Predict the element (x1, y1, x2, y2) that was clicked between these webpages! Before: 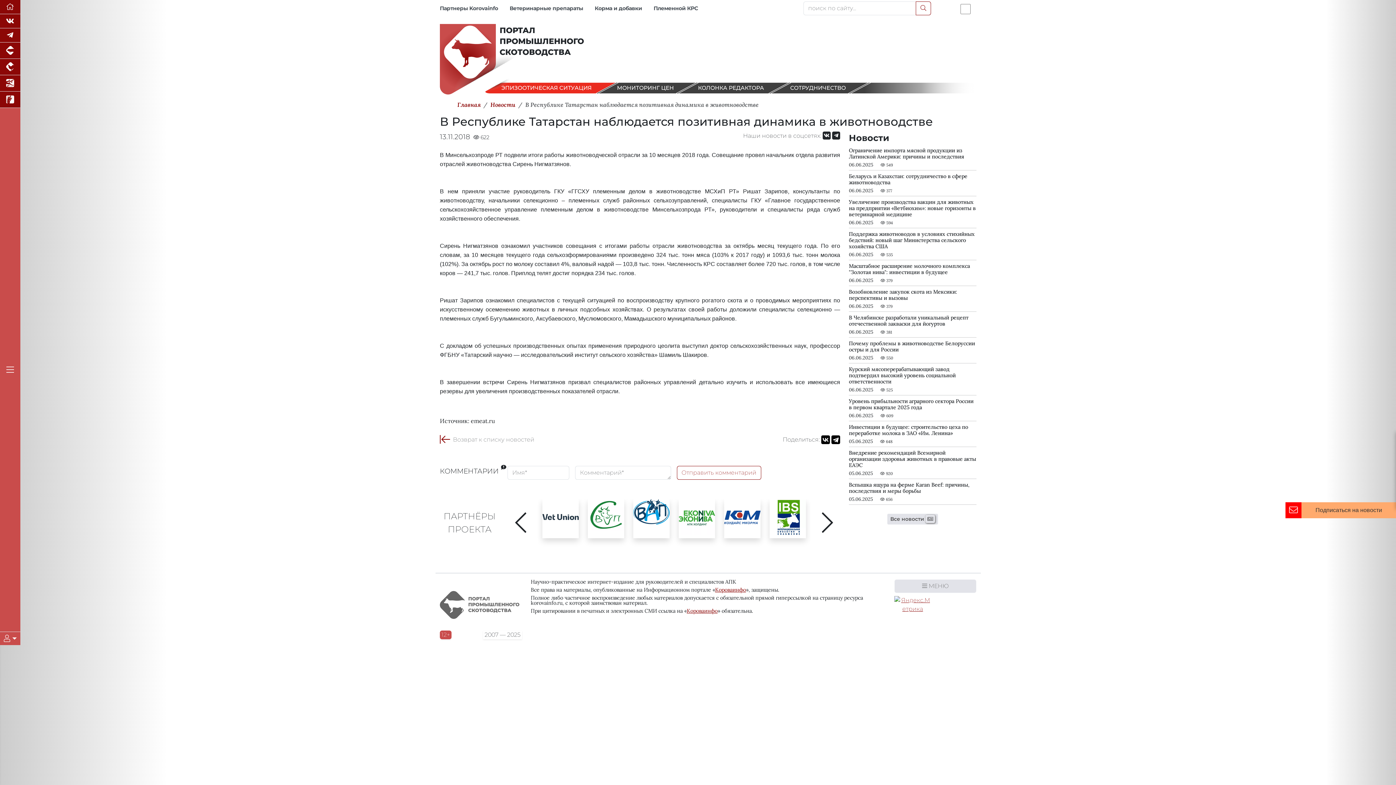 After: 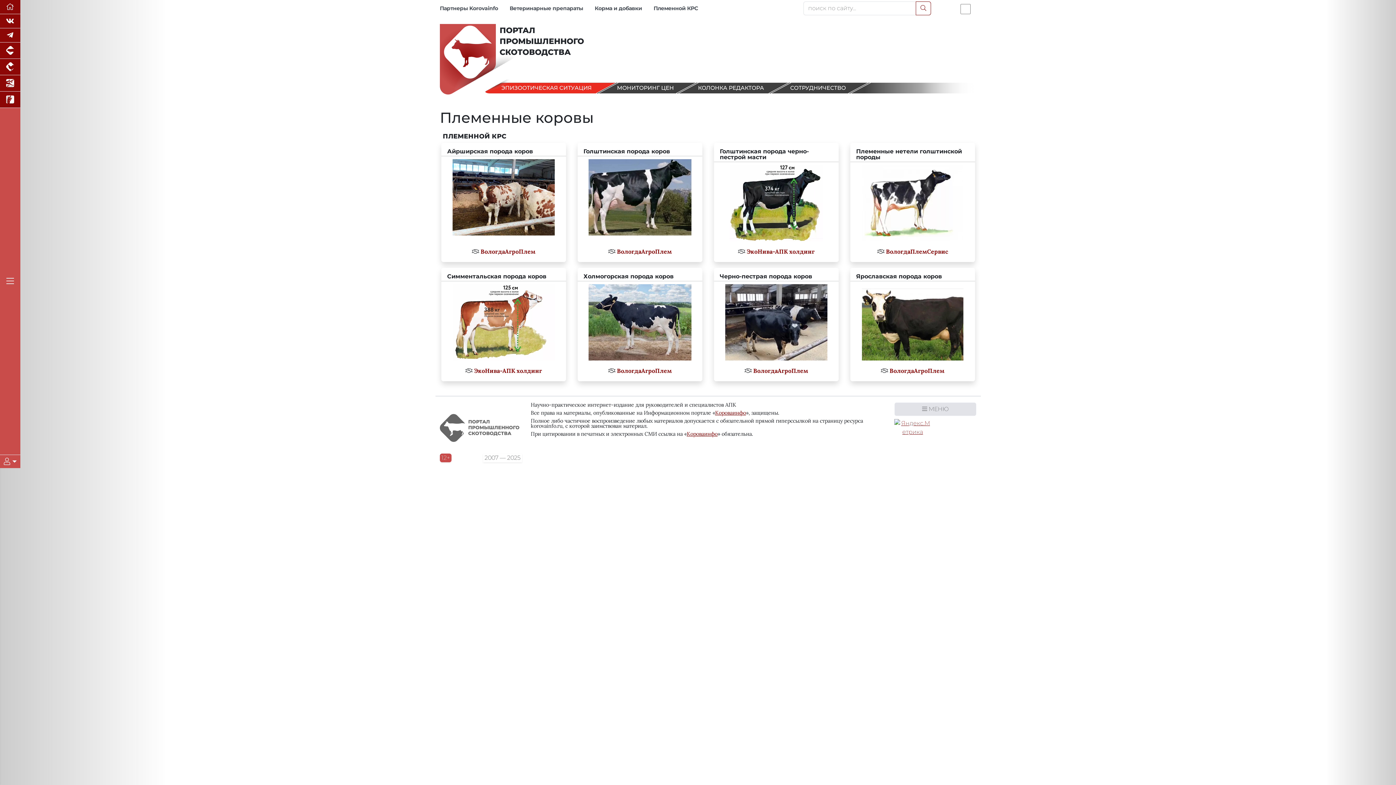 Action: bbox: (653, 5, 701, 11) label: Племенной КРС